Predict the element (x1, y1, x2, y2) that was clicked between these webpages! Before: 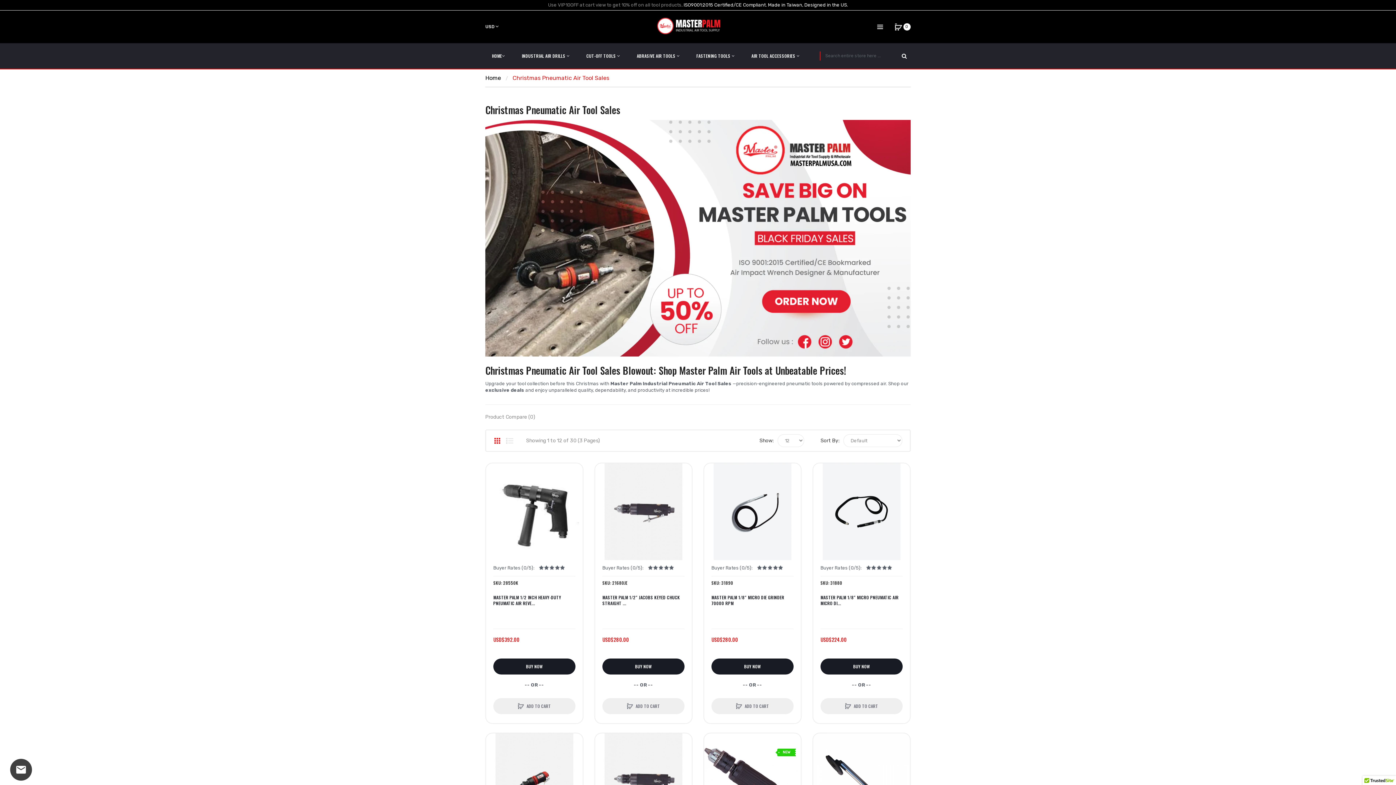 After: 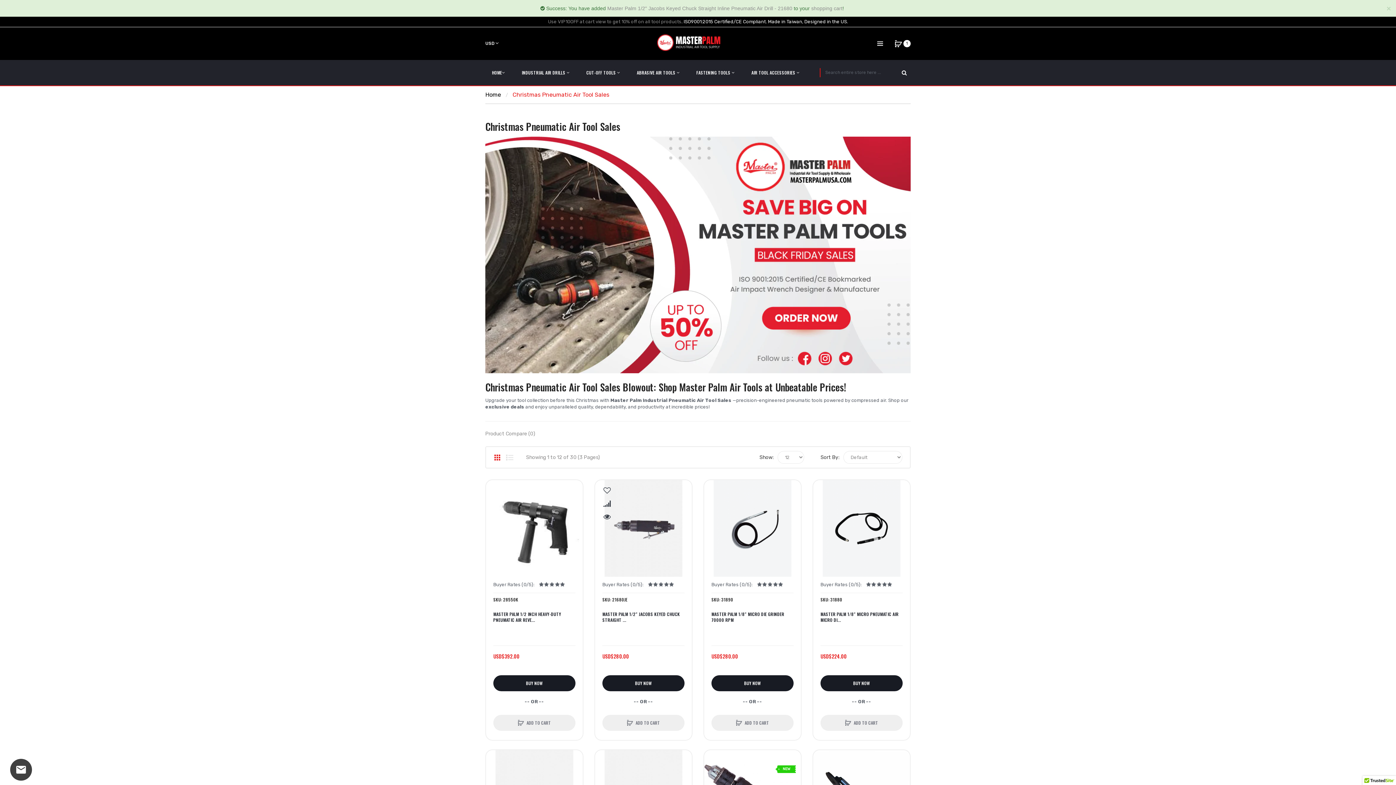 Action: label: ADD TO CART bbox: (602, 698, 684, 714)